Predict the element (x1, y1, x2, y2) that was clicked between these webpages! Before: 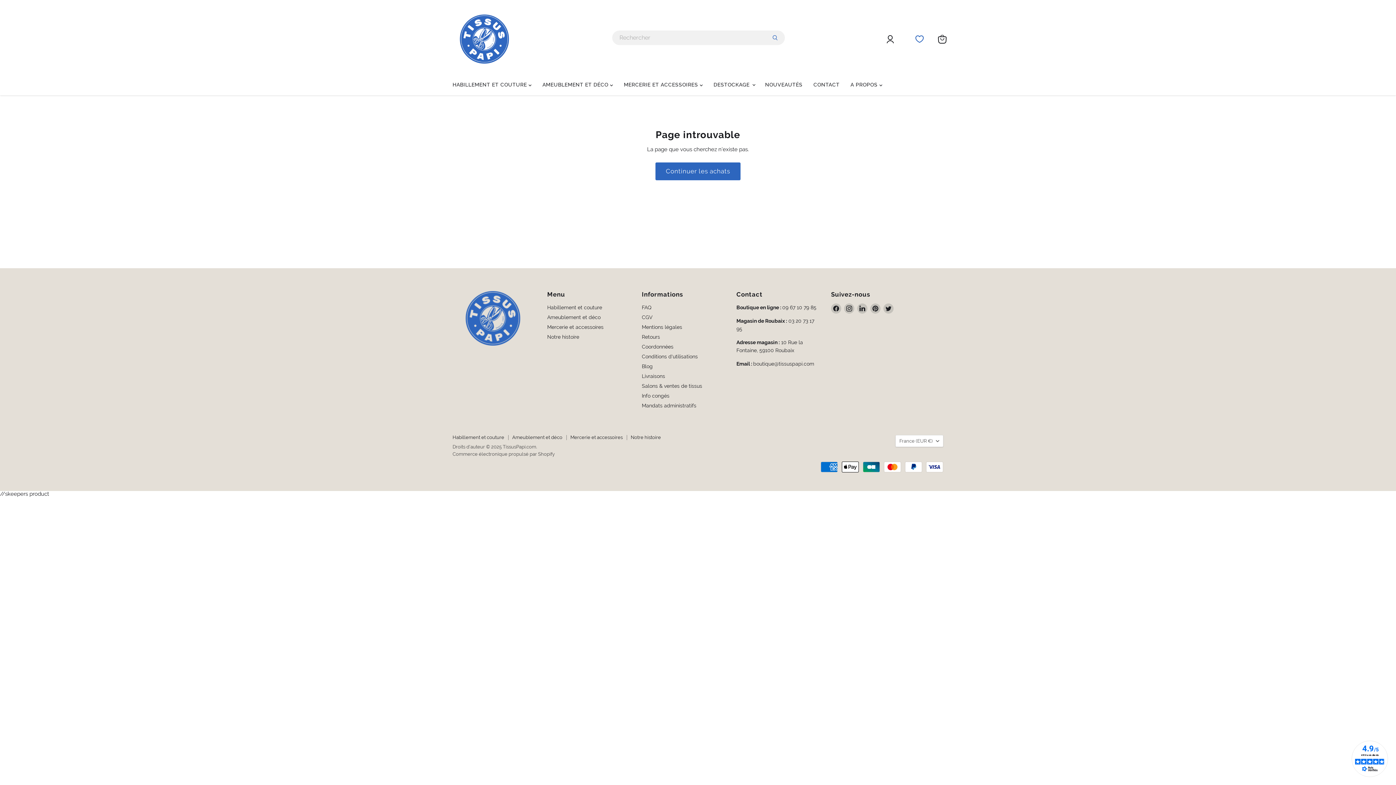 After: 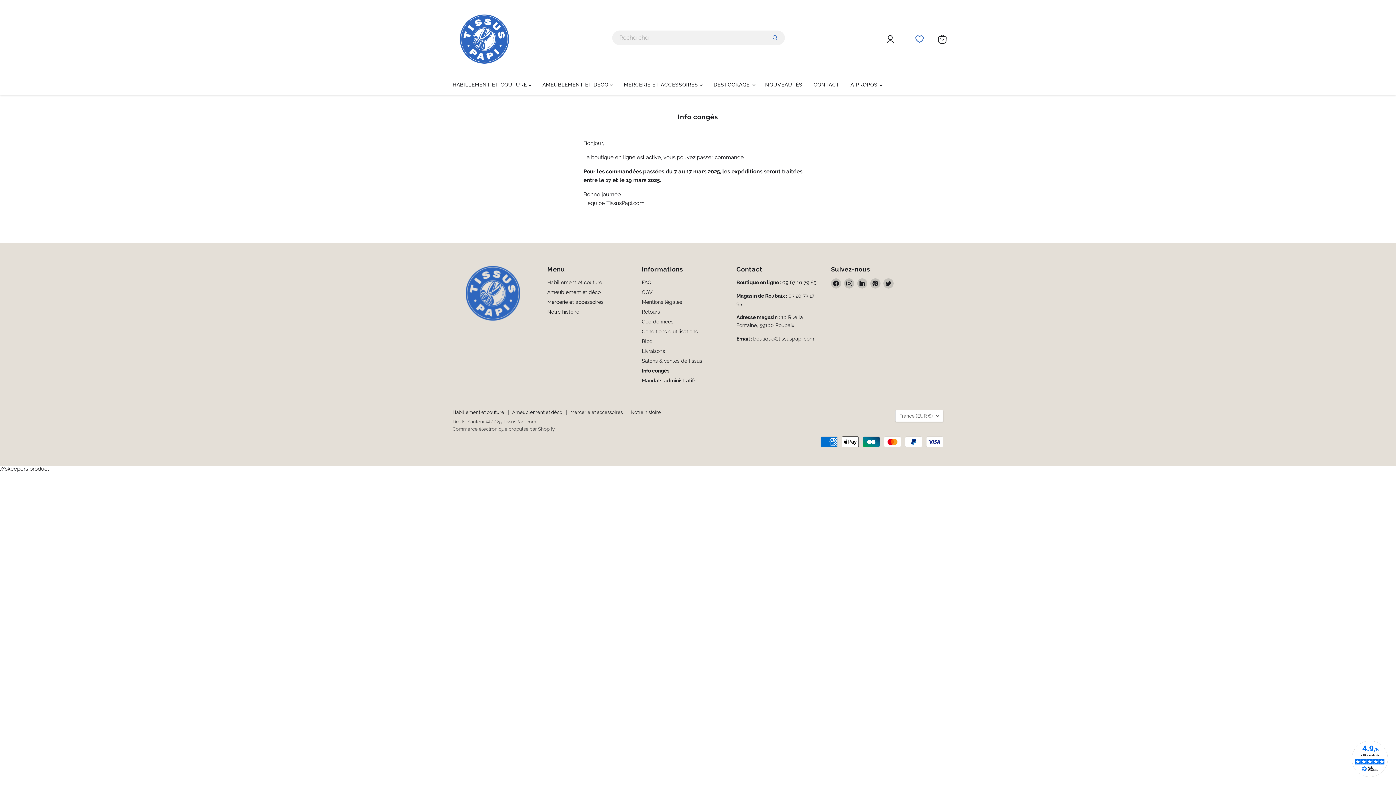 Action: label: Info congés bbox: (642, 393, 669, 399)